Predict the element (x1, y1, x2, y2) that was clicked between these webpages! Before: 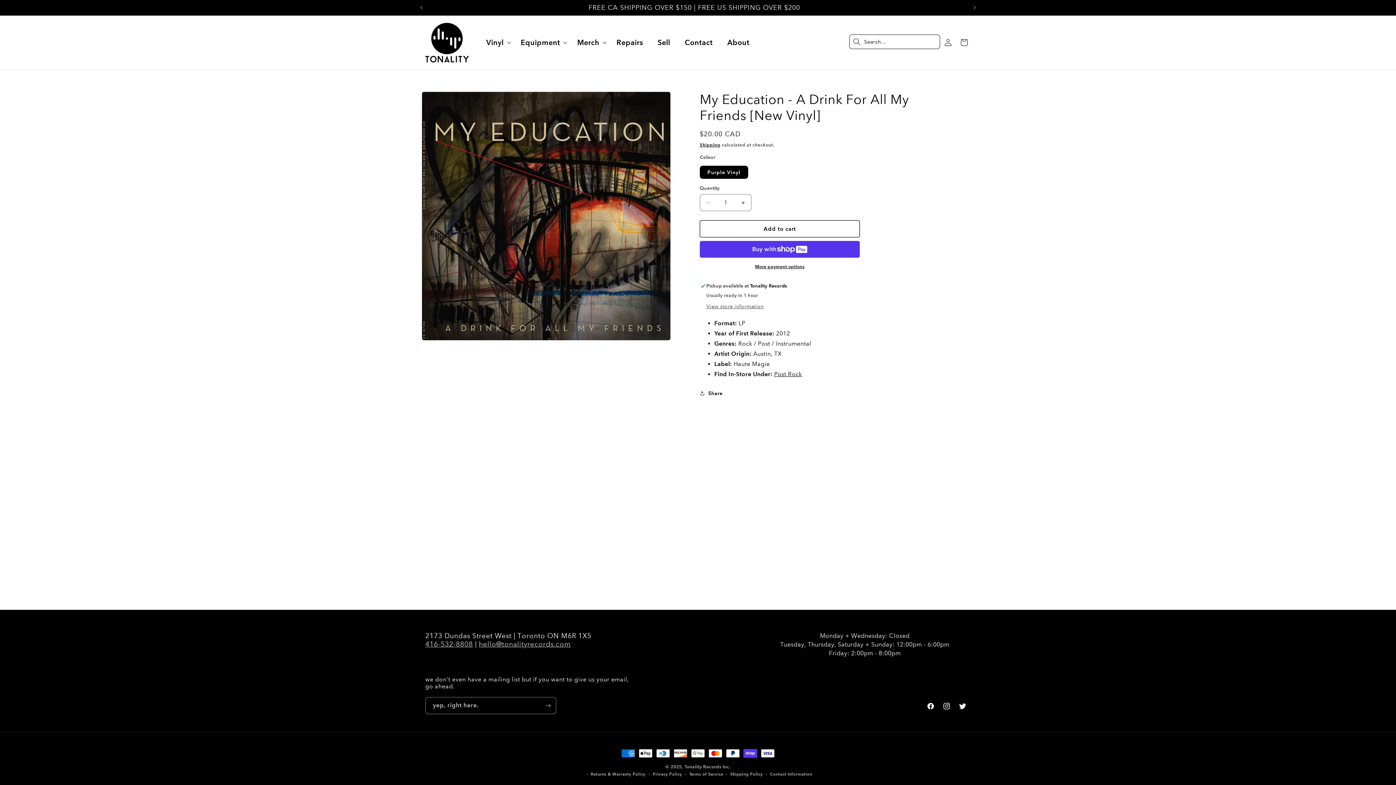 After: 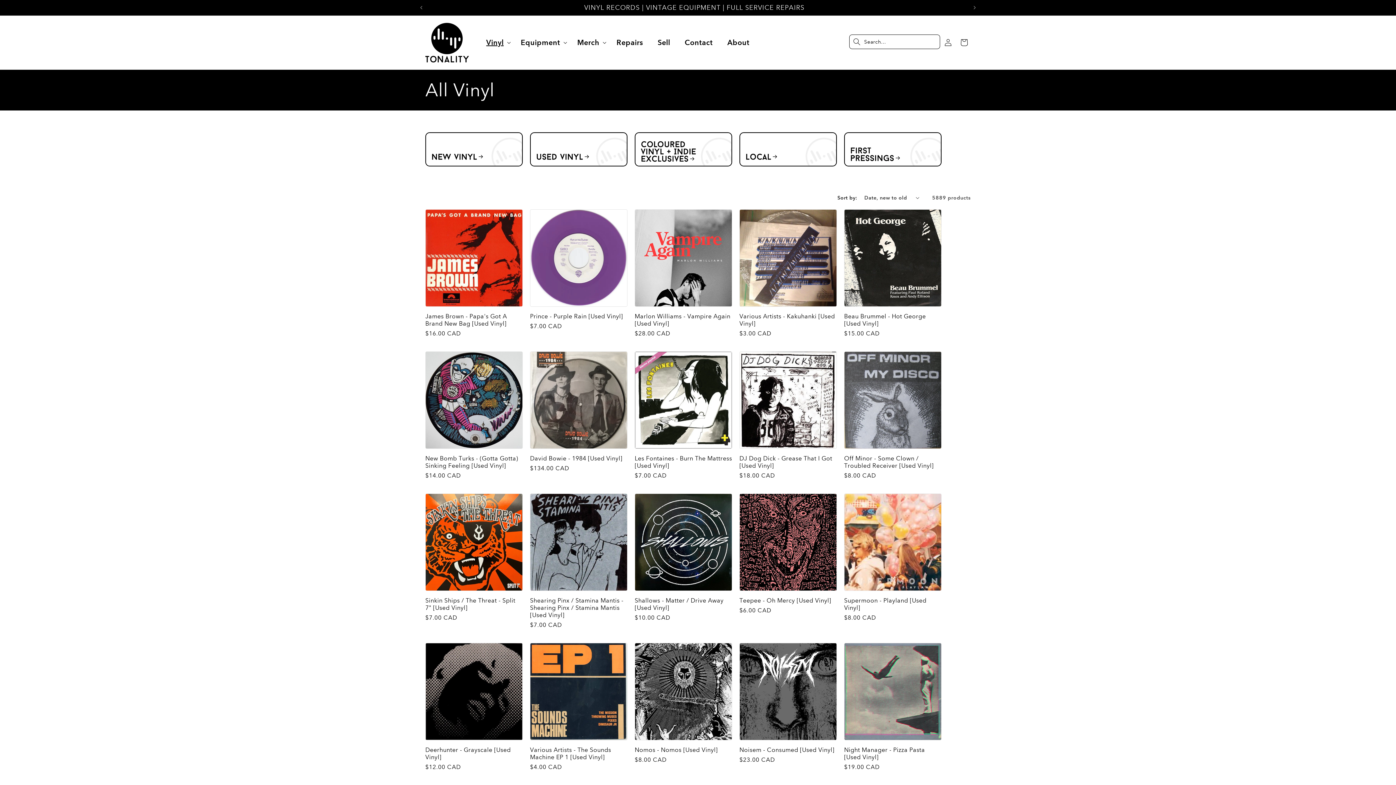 Action: label: Vinyl bbox: (479, 30, 513, 54)